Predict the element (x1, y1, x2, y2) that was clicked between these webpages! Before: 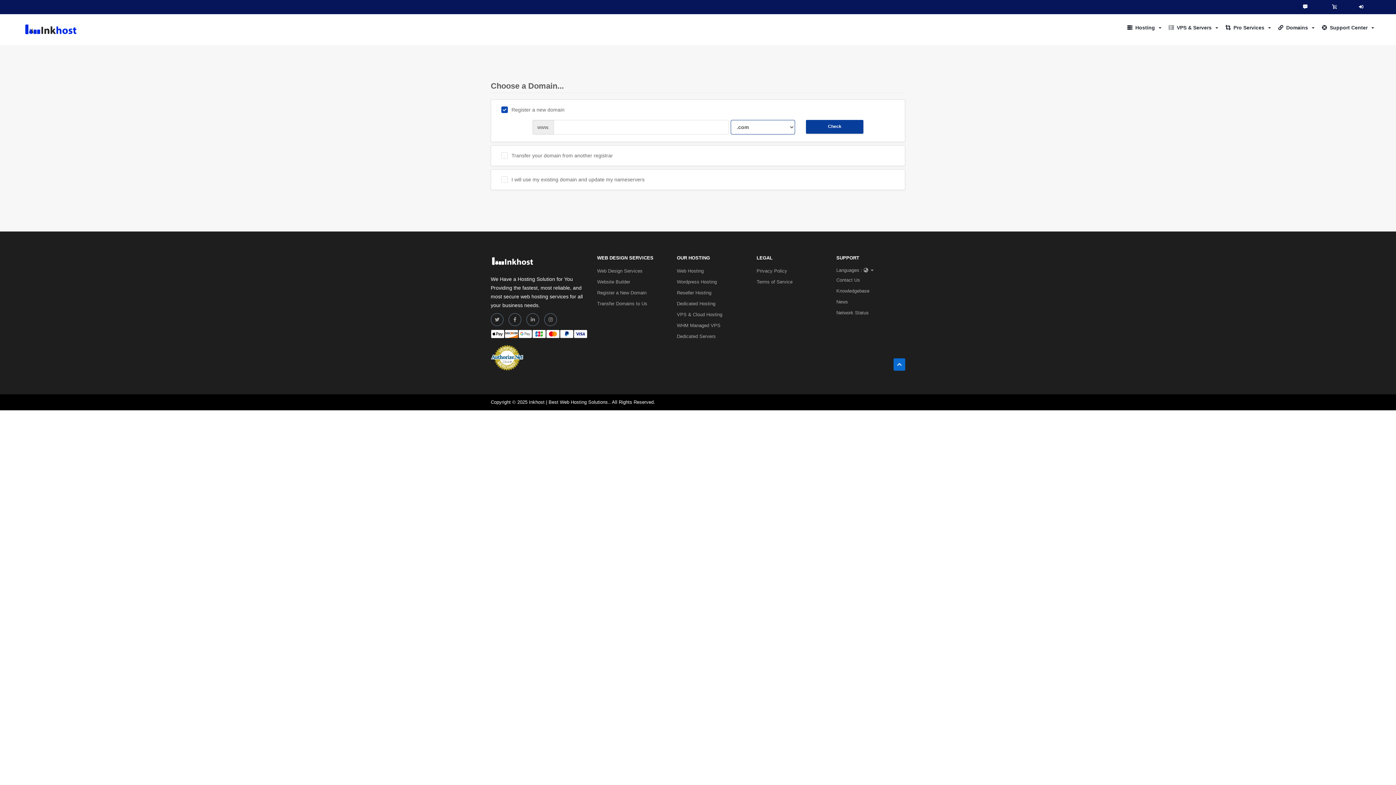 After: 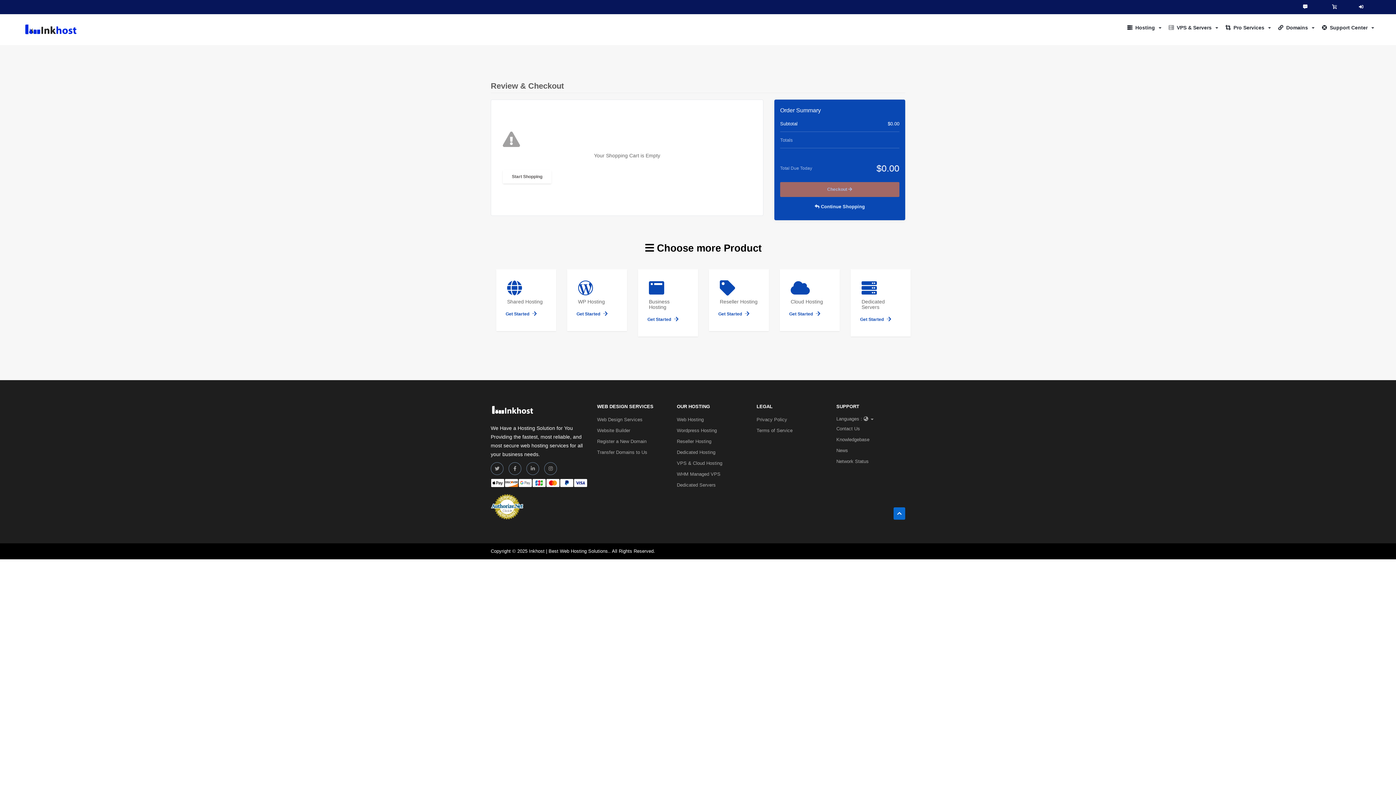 Action: bbox: (1332, 4, 1337, 9) label: cart